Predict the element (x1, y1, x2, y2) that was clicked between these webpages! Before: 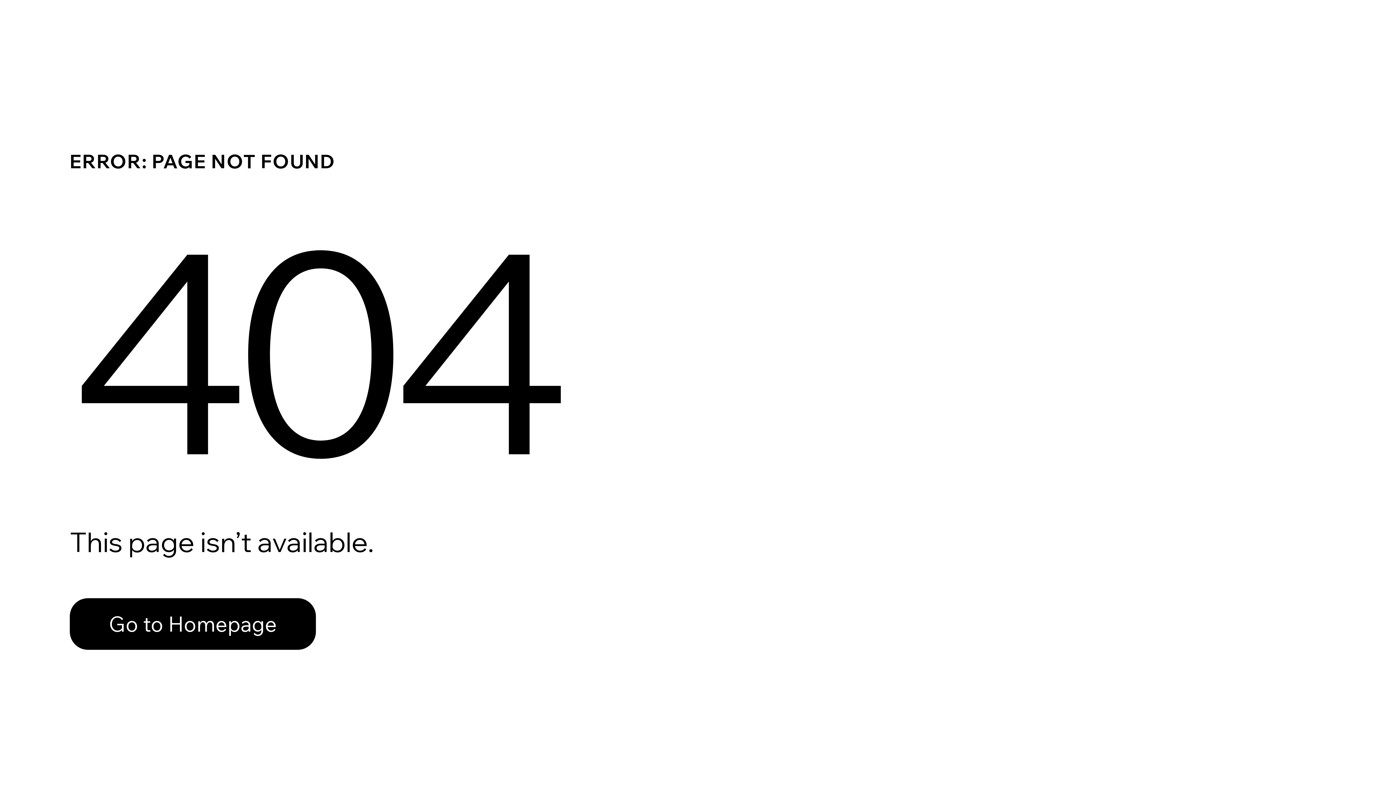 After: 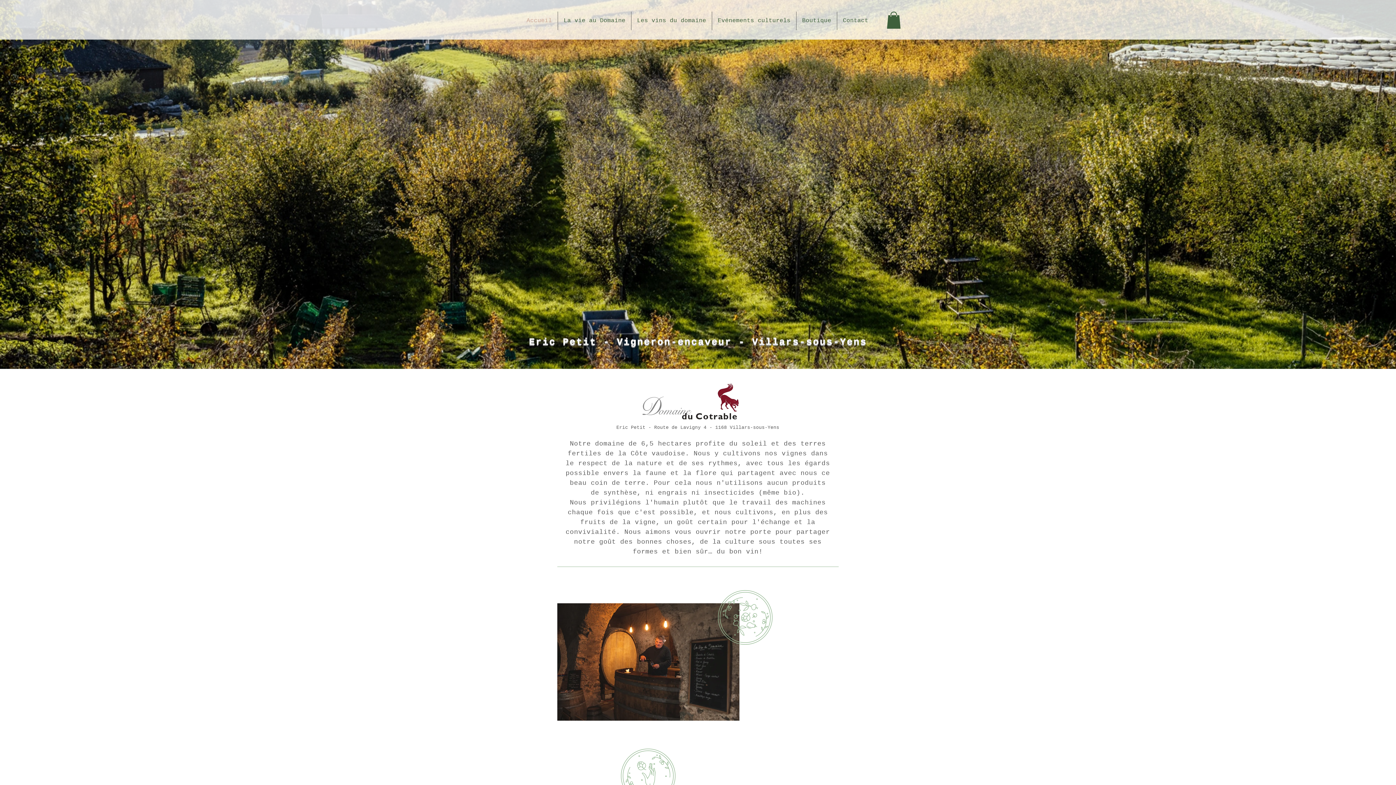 Action: bbox: (69, 582, 768, 659) label: Go to Homepage